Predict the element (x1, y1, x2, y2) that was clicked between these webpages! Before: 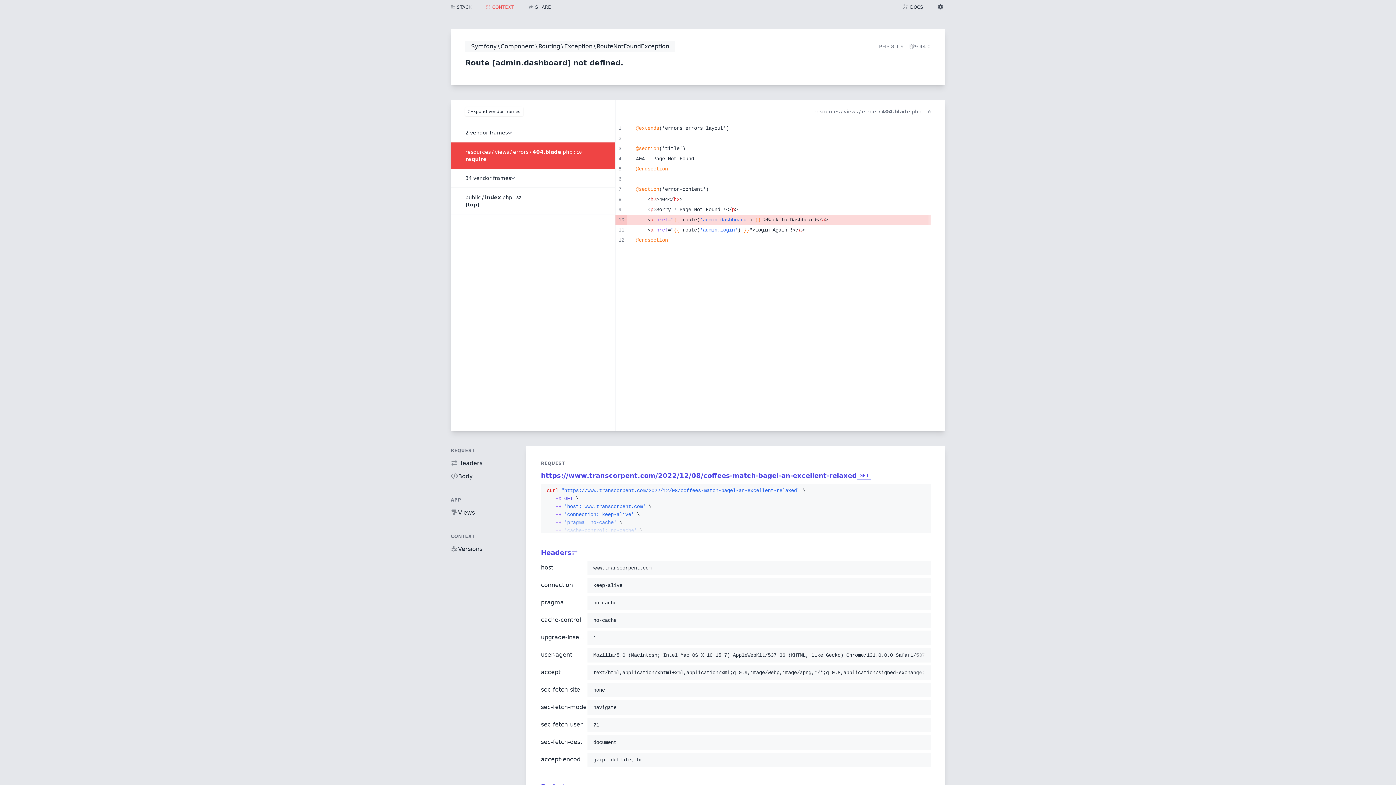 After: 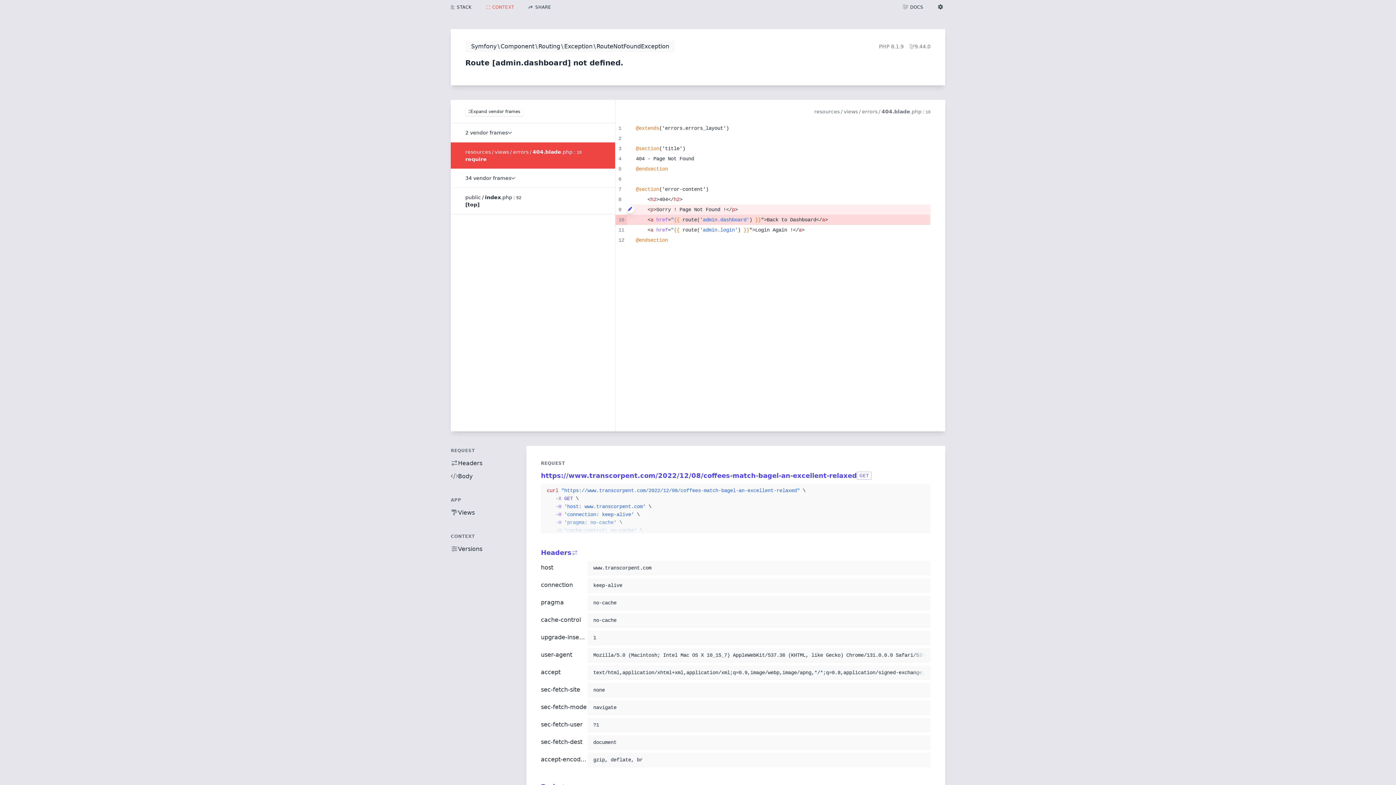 Action: bbox: (625, 204, 634, 213)